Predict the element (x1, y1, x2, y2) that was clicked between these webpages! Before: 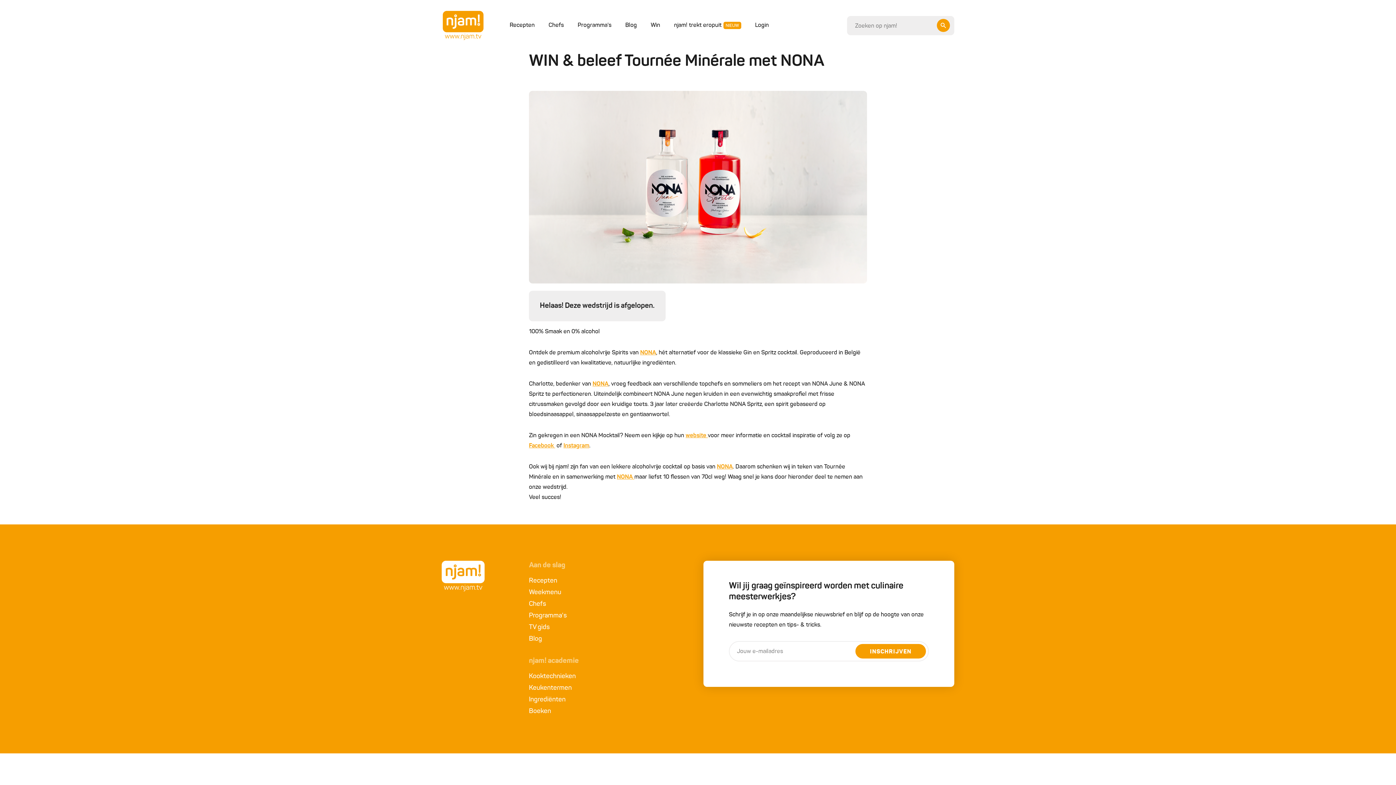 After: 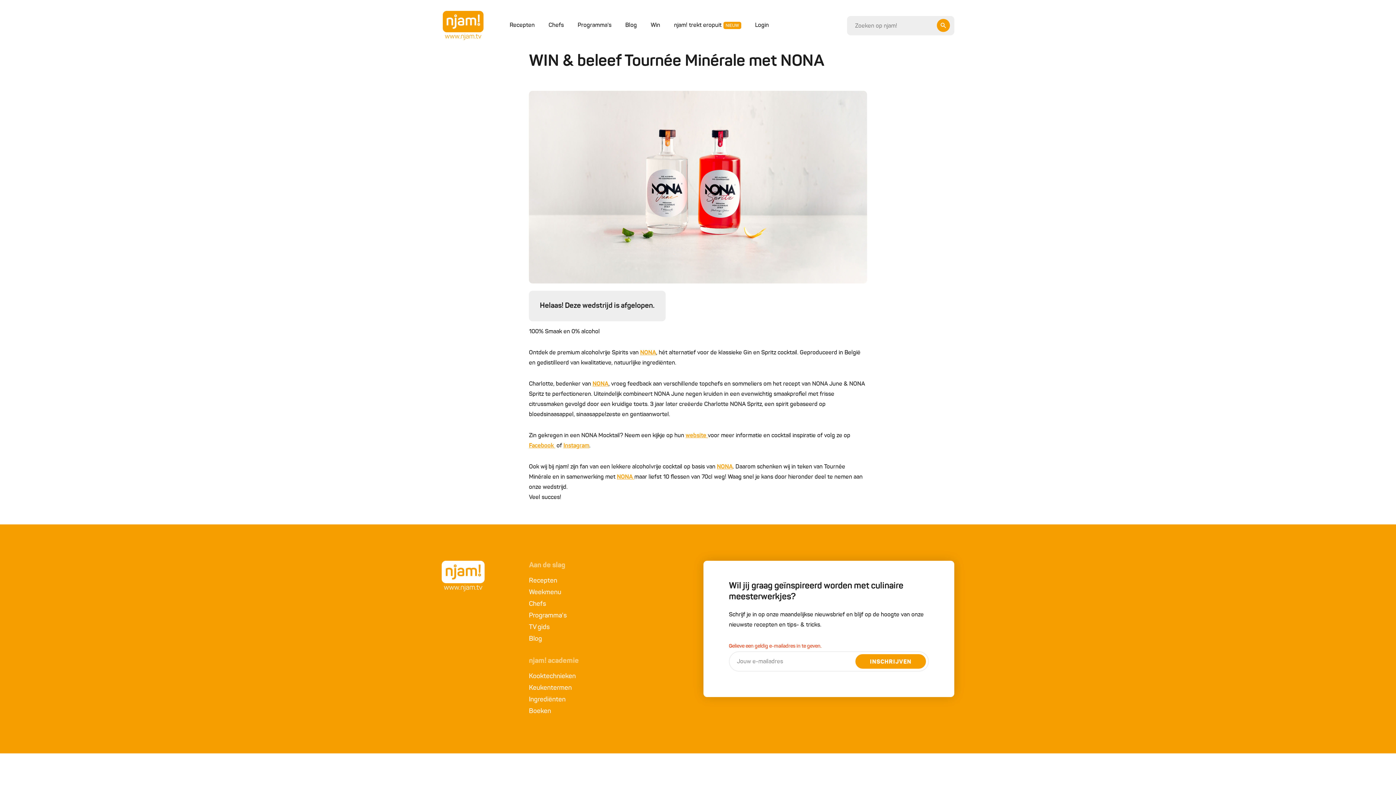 Action: bbox: (855, 644, 926, 658) label: INSCHRIJVEN